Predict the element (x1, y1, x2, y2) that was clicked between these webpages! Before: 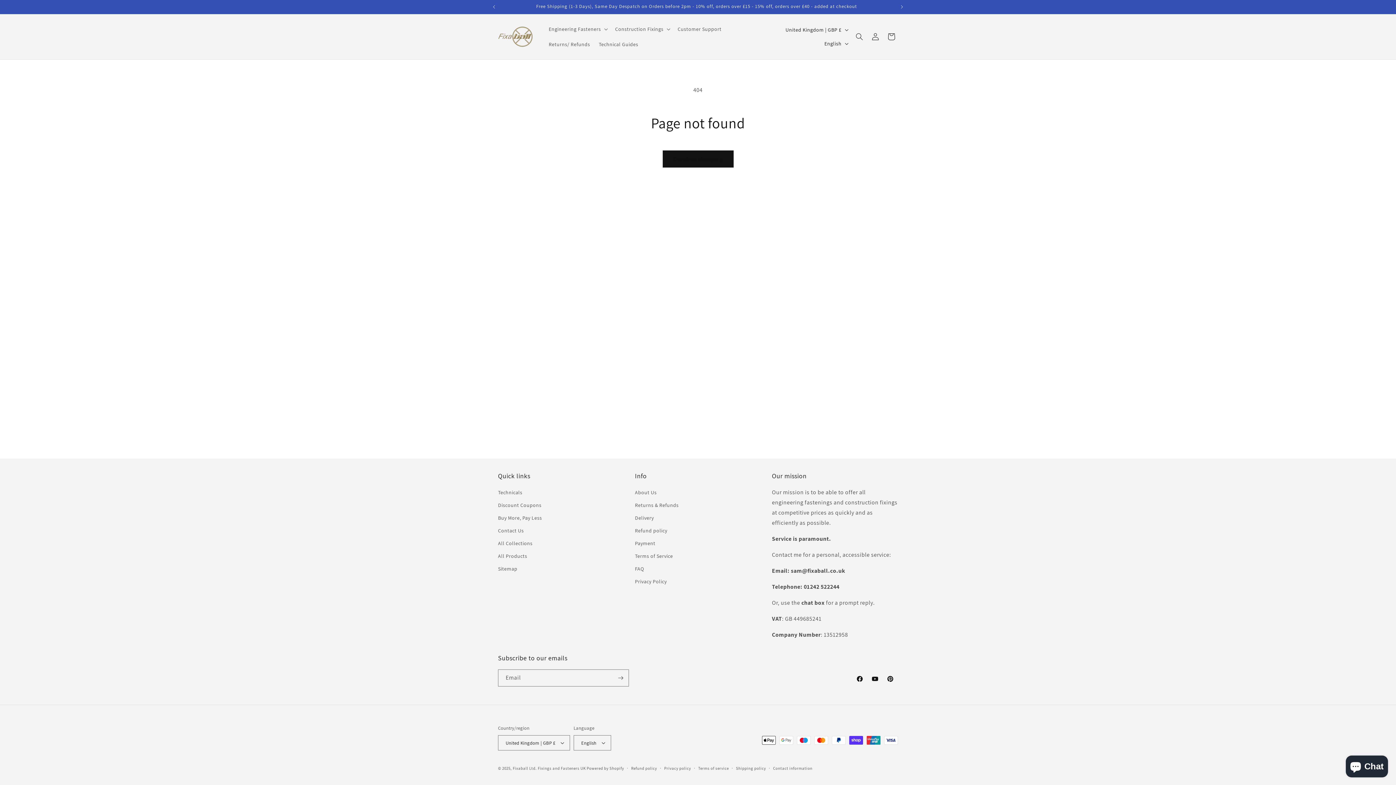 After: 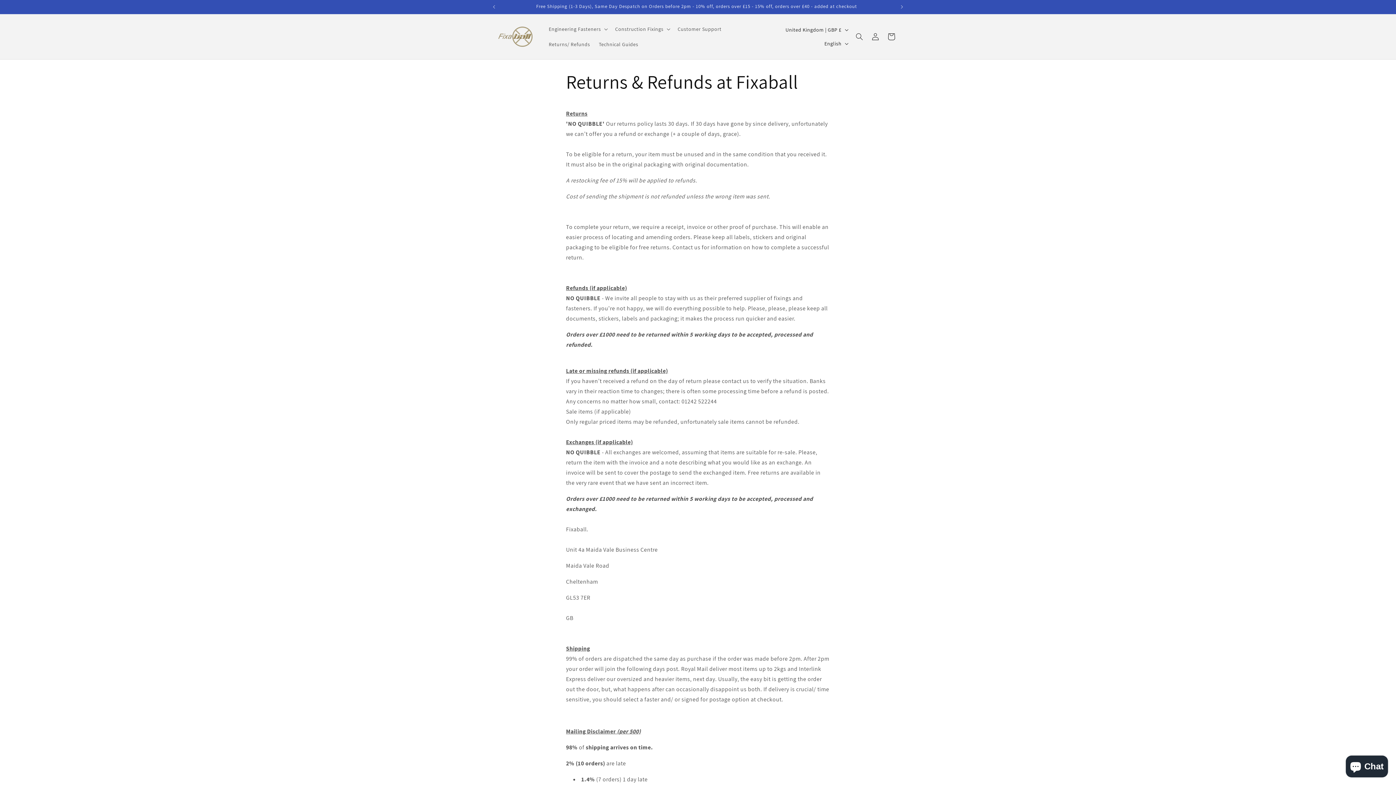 Action: bbox: (635, 499, 678, 512) label: Returns & Refunds